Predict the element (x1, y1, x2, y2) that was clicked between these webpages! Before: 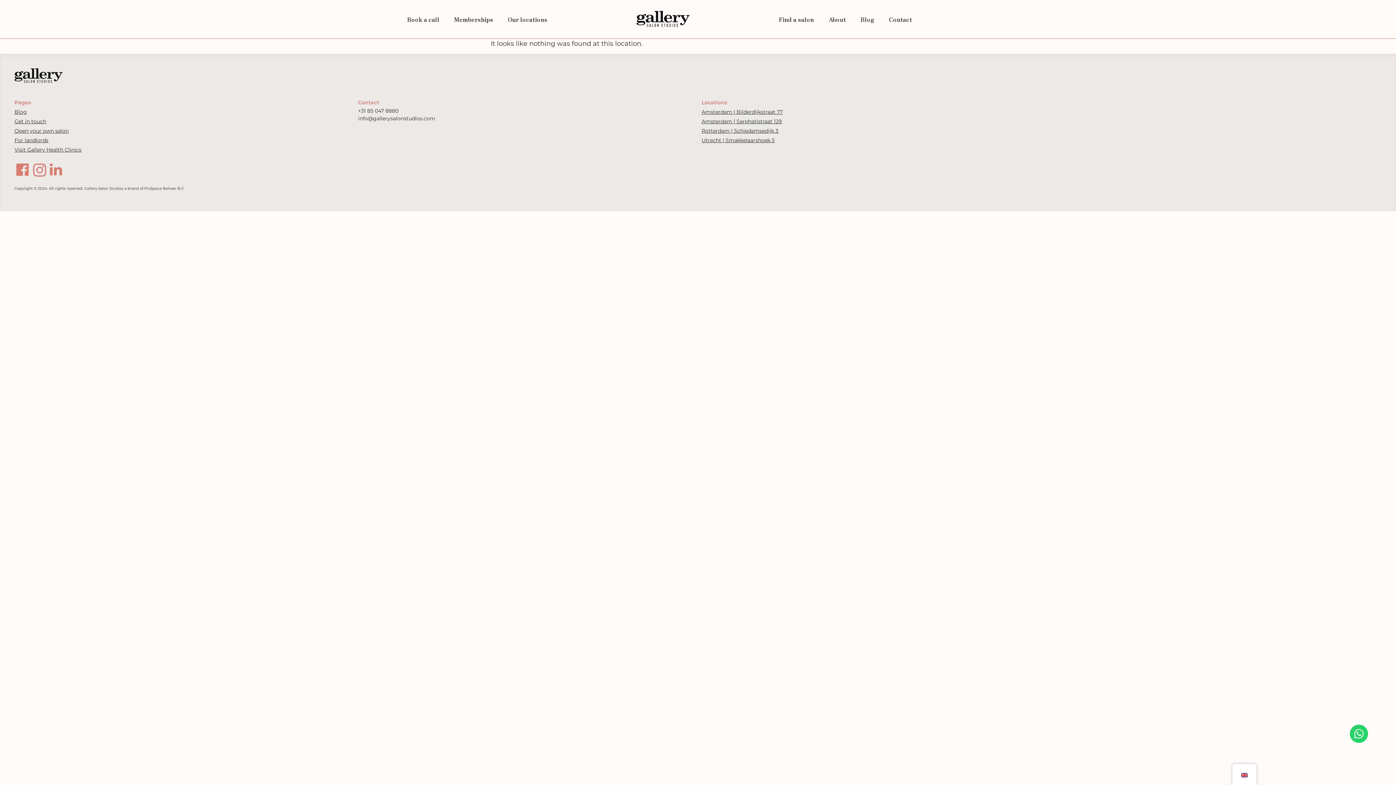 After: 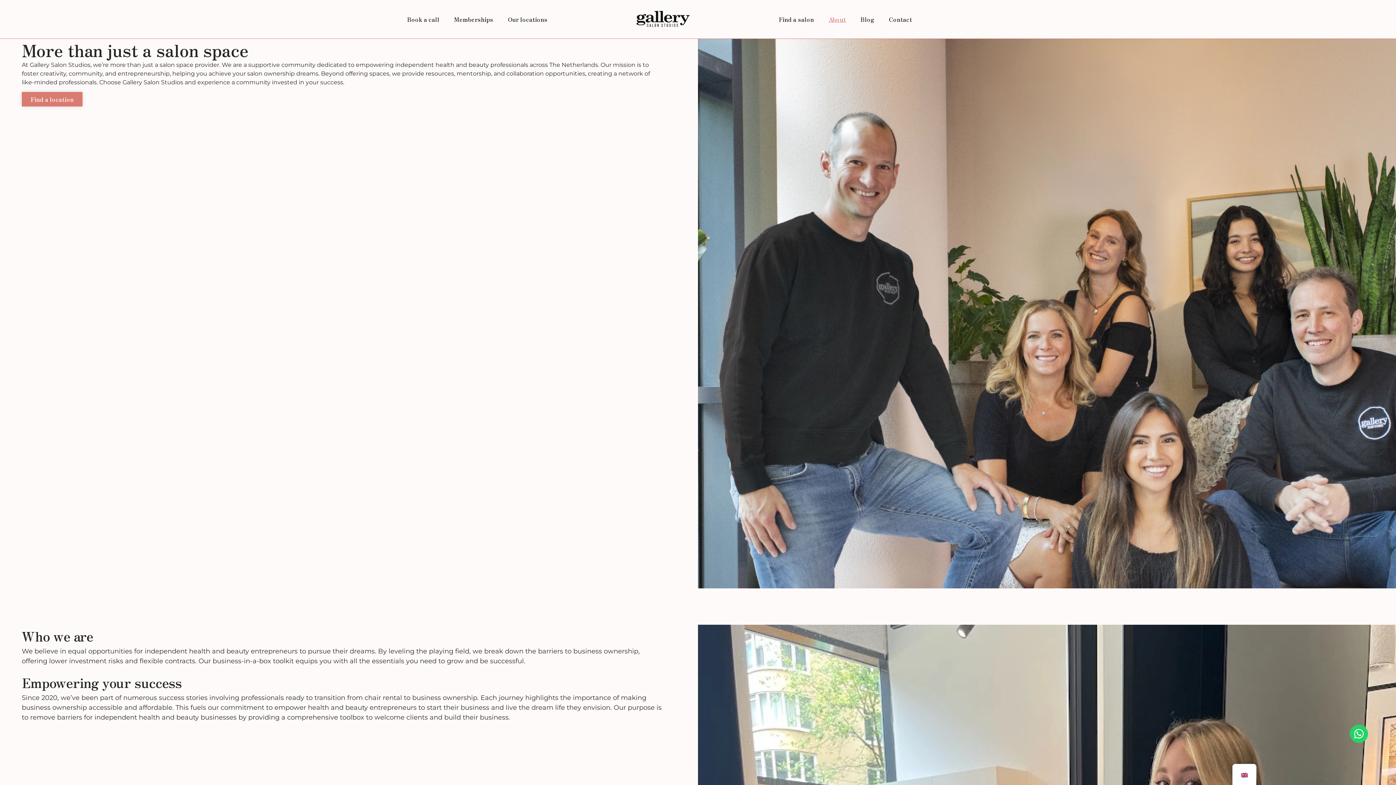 Action: label: About bbox: (821, 10, 853, 27)